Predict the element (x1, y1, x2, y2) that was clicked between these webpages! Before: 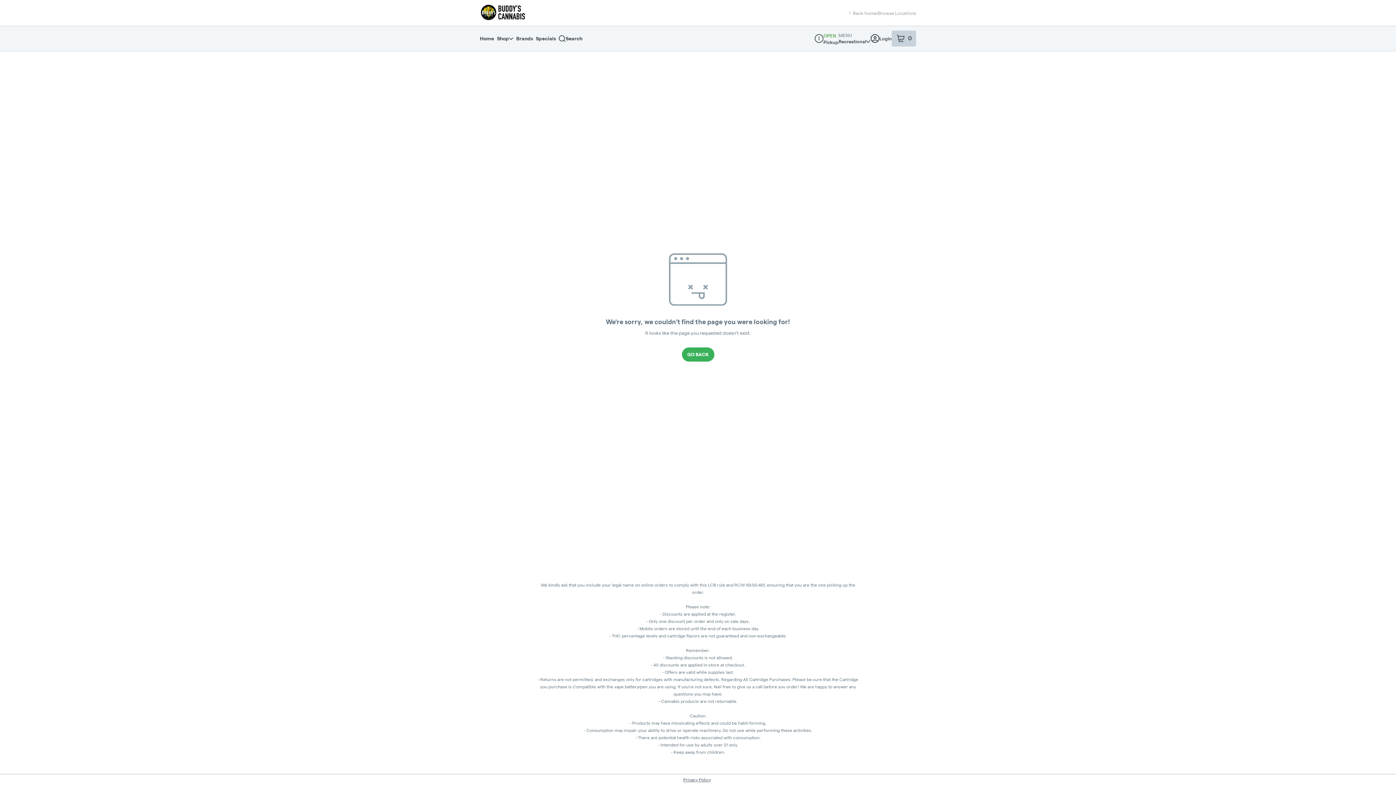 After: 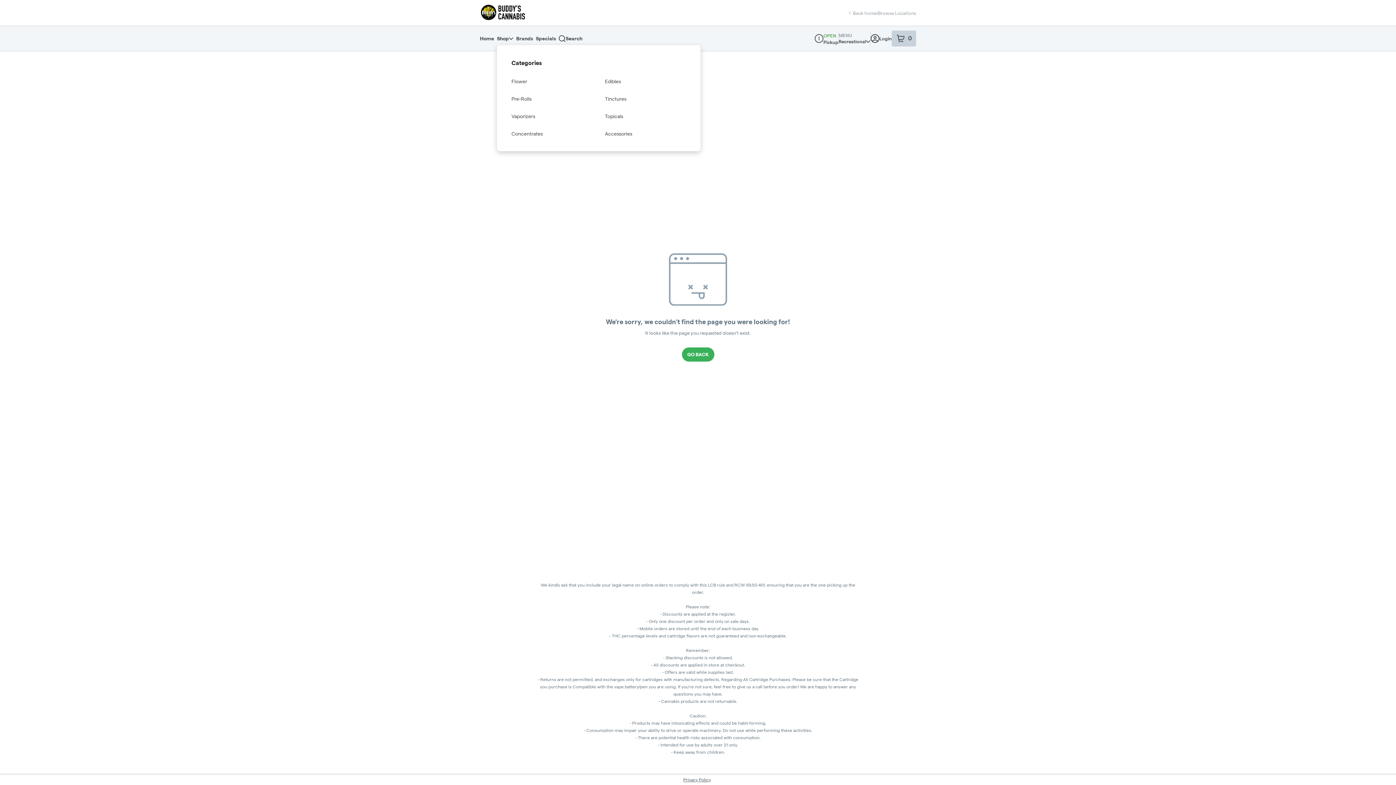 Action: label: Shop bbox: (497, 32, 516, 45)